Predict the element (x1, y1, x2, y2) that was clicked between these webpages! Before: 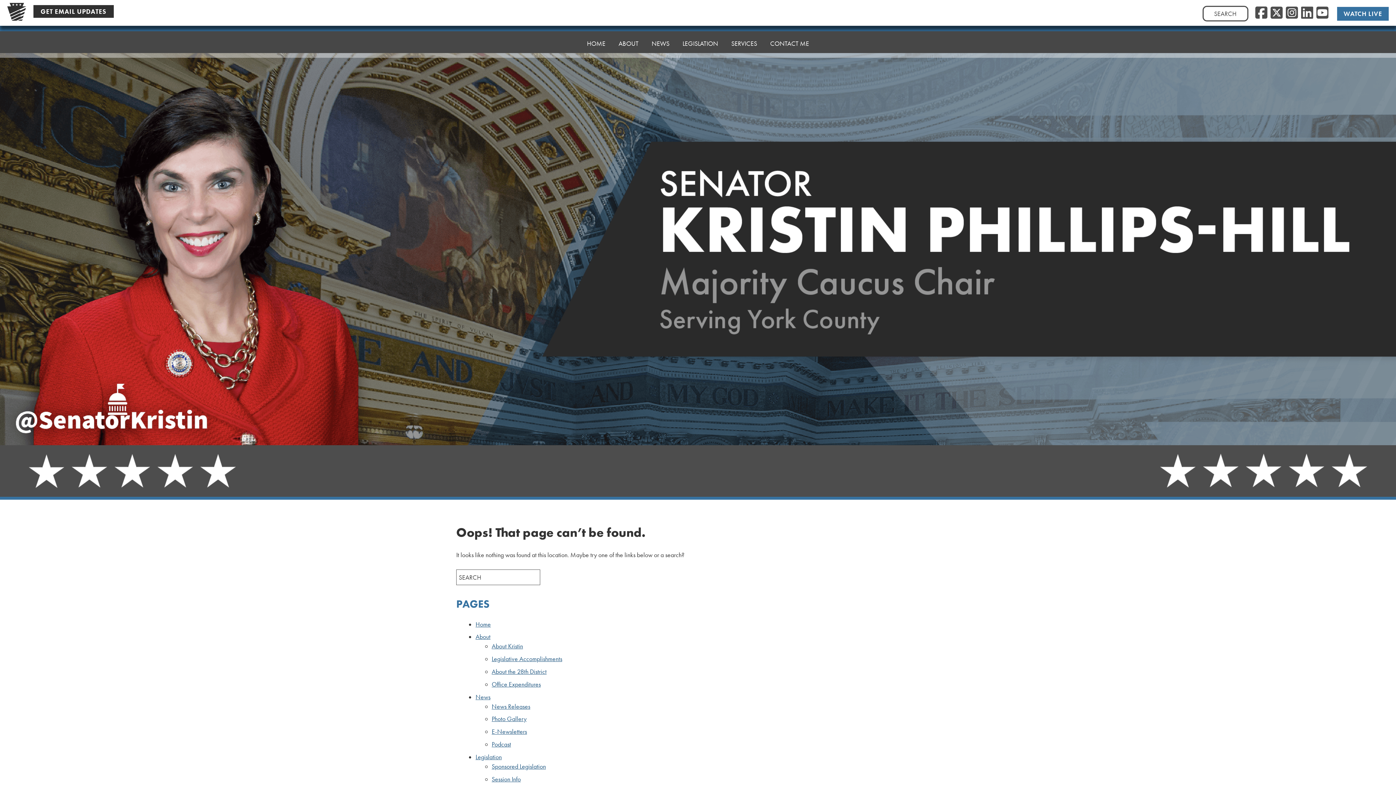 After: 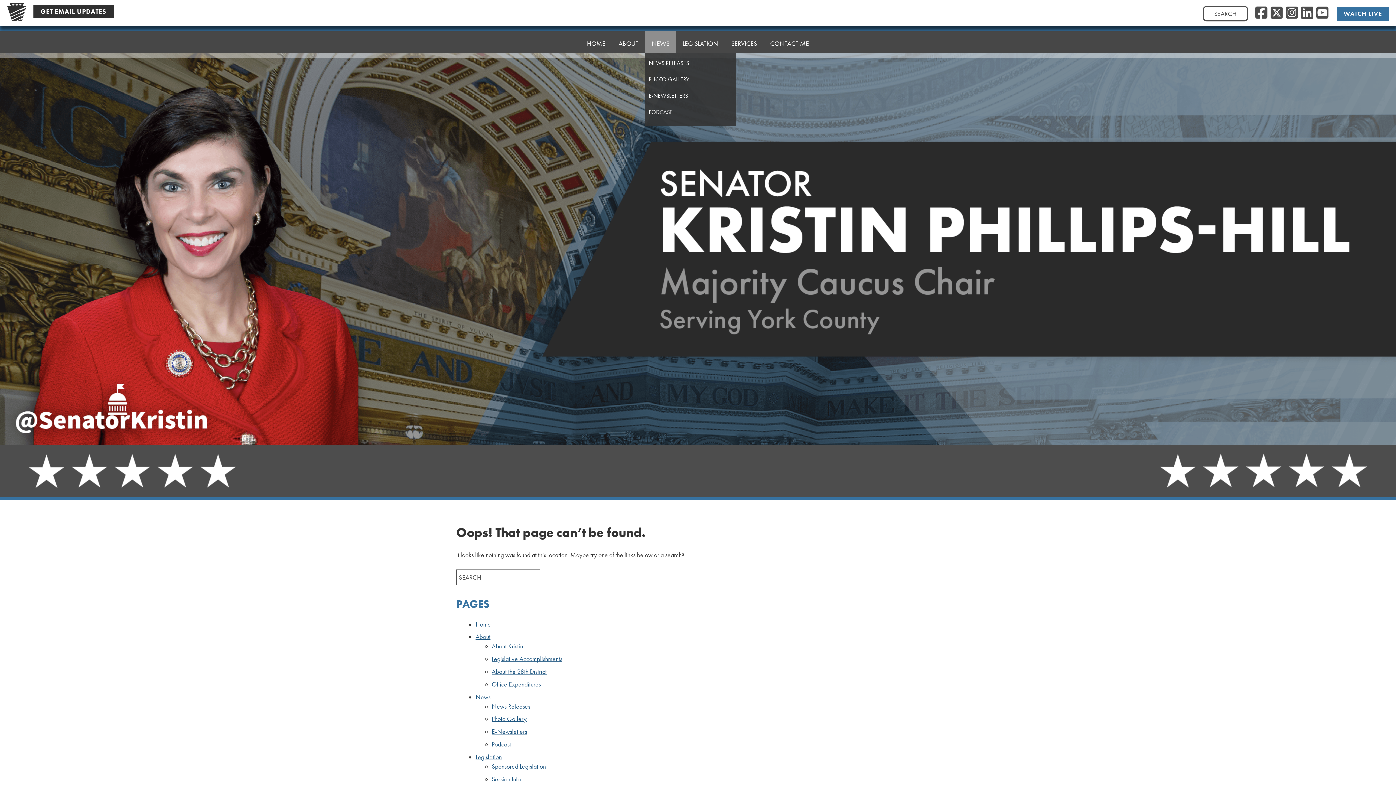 Action: label: NEWS bbox: (645, 31, 676, 53)